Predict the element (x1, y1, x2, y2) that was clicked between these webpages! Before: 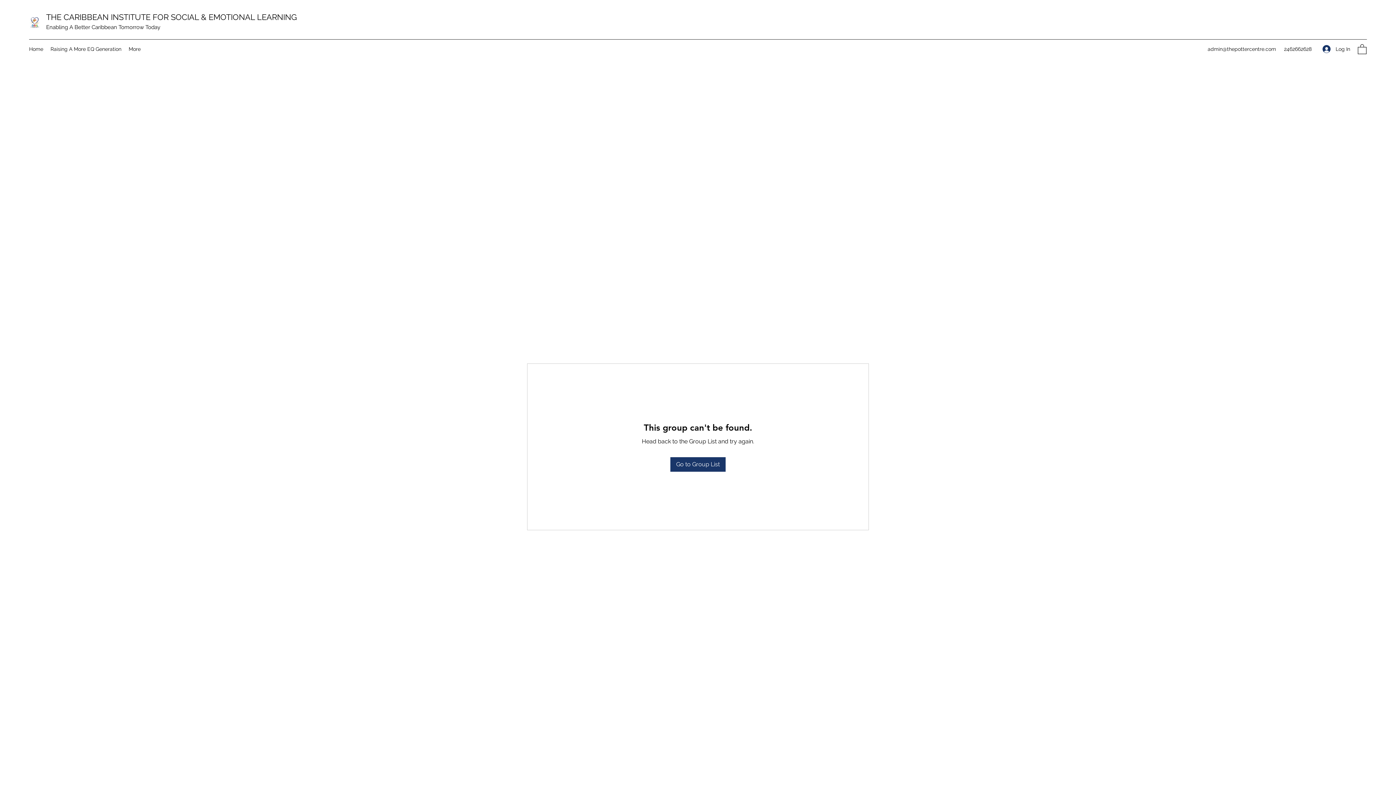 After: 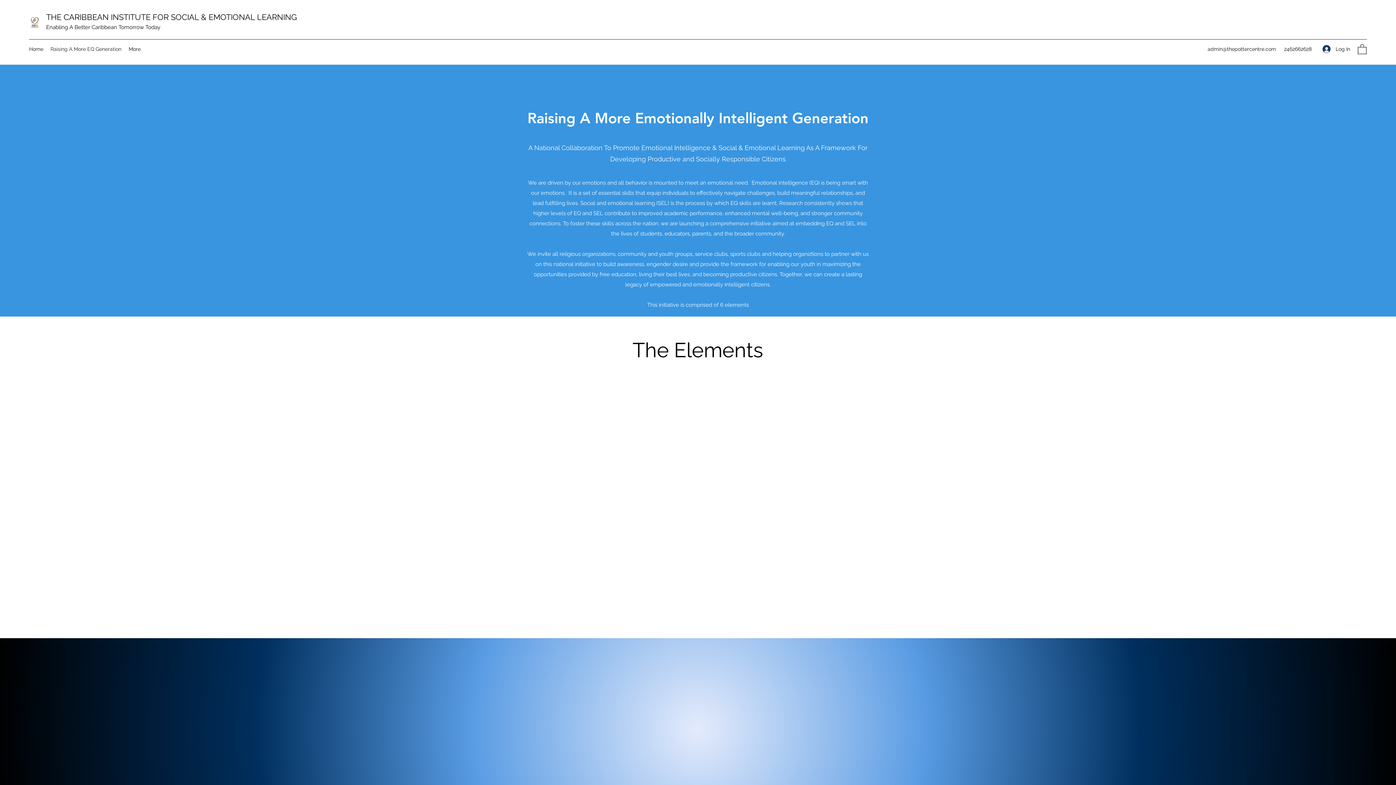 Action: bbox: (46, 43, 125, 54) label: Raising A More EQ Generation